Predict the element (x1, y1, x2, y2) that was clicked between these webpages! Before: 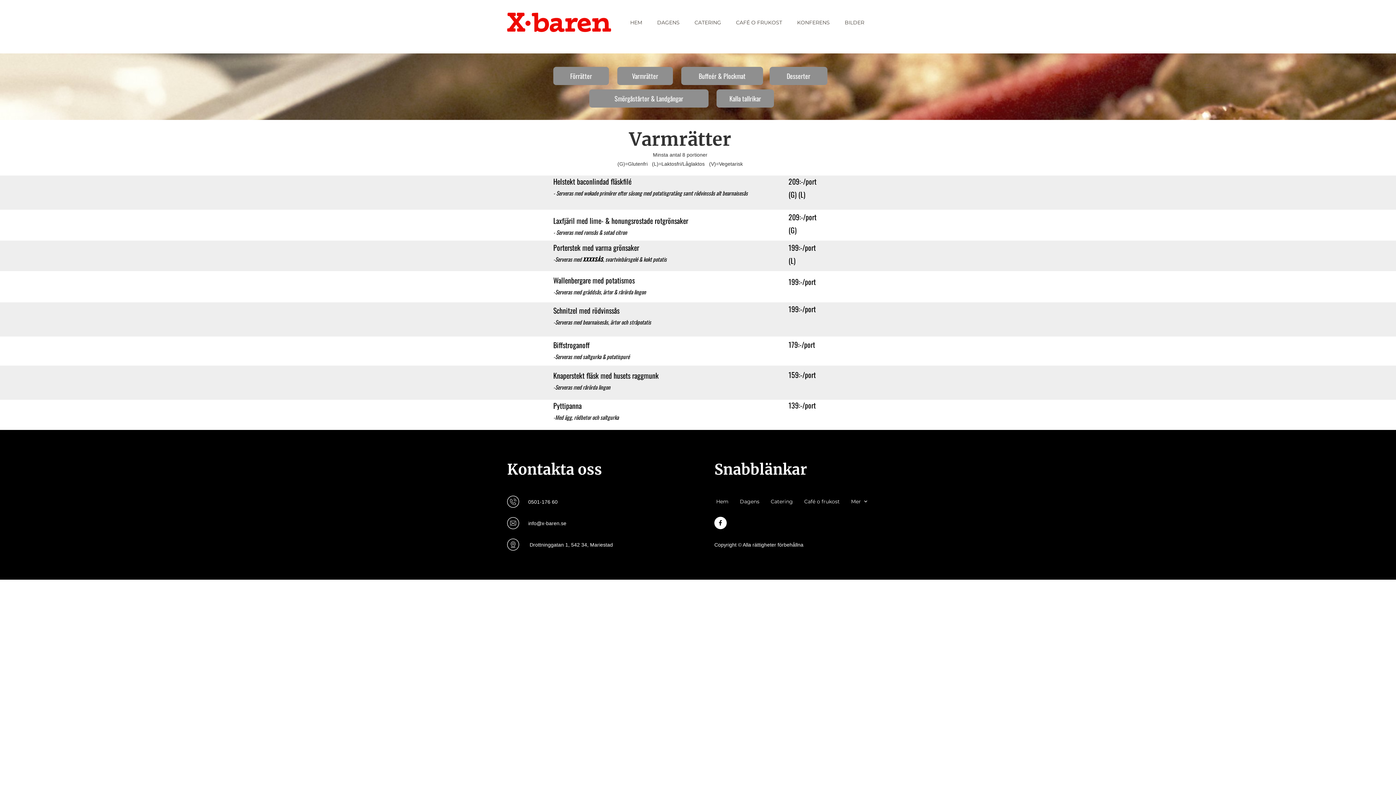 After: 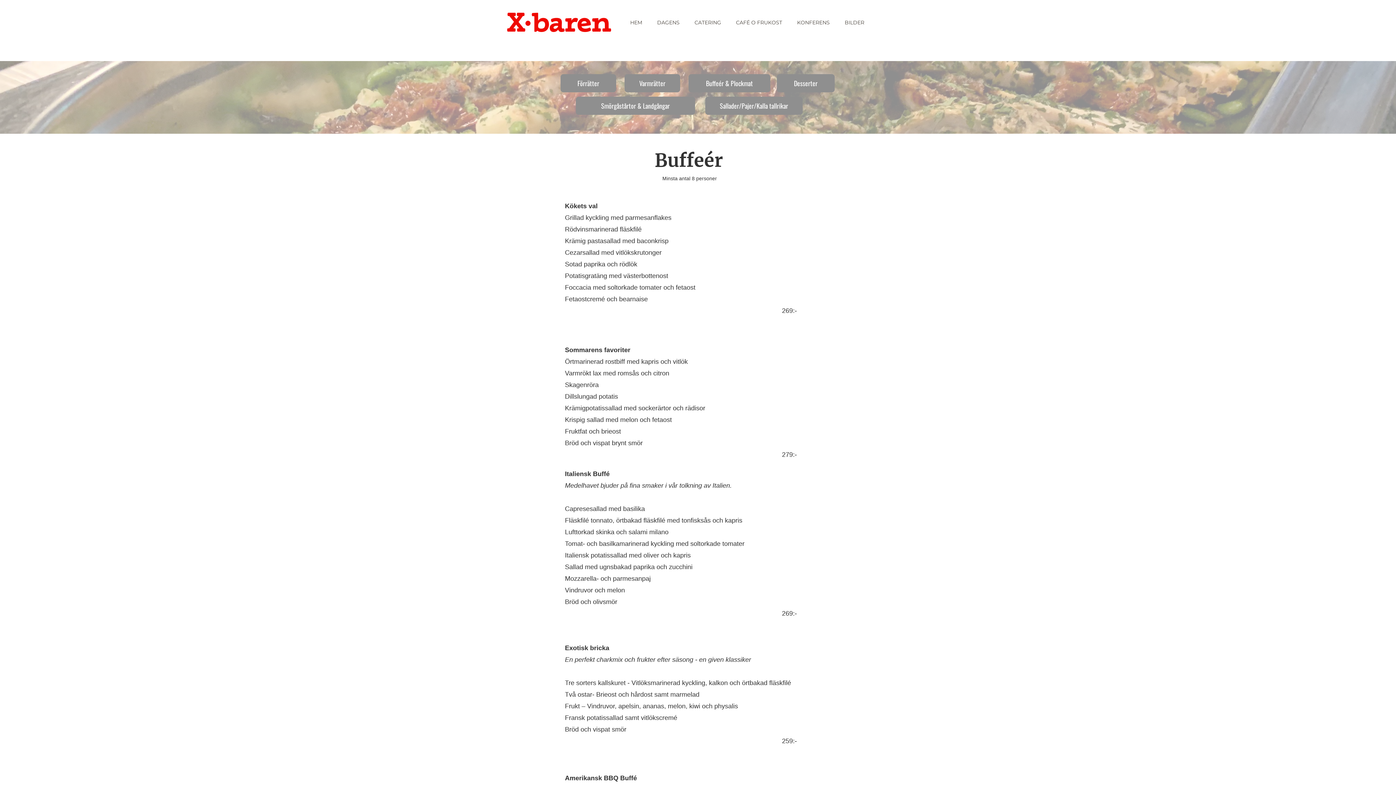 Action: bbox: (681, 66, 763, 85) label: Buffeér & Plockmat